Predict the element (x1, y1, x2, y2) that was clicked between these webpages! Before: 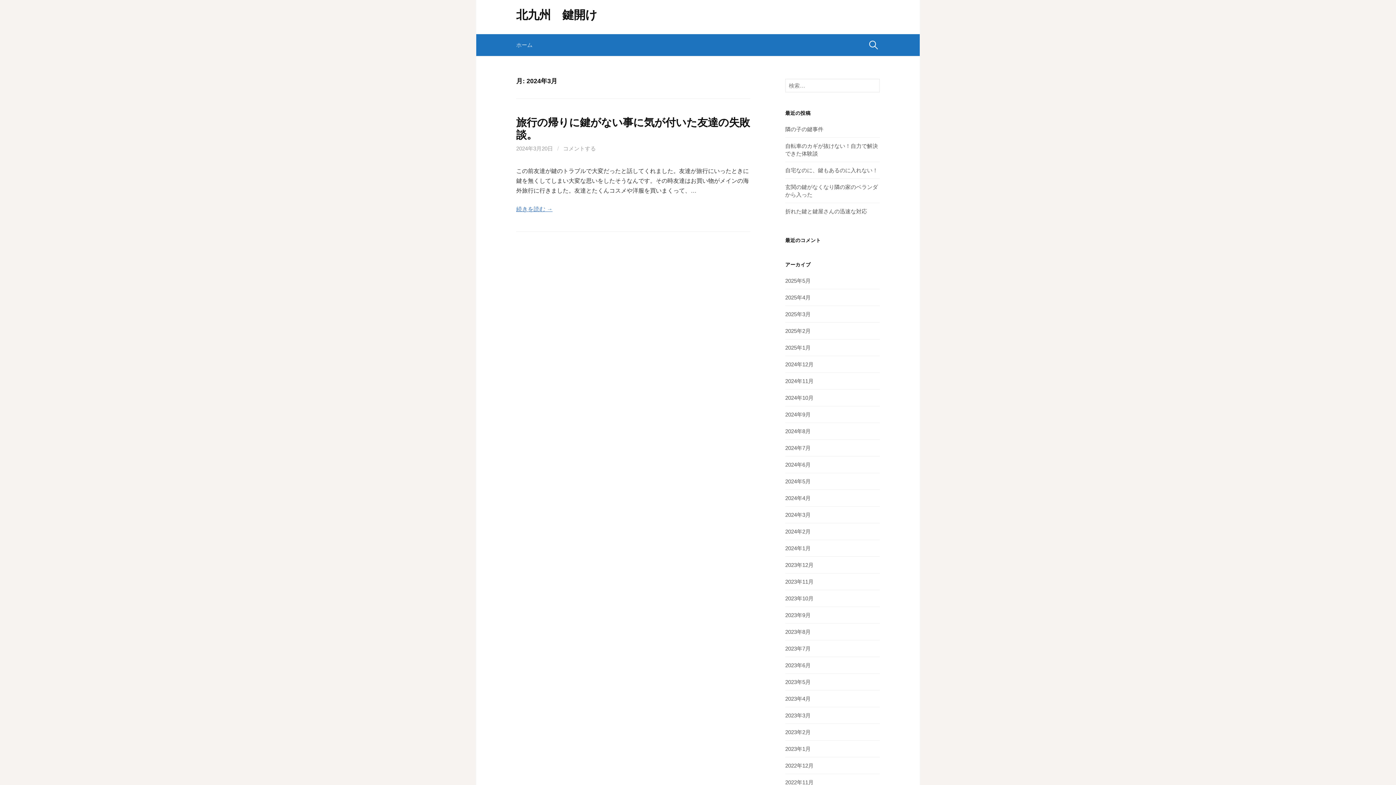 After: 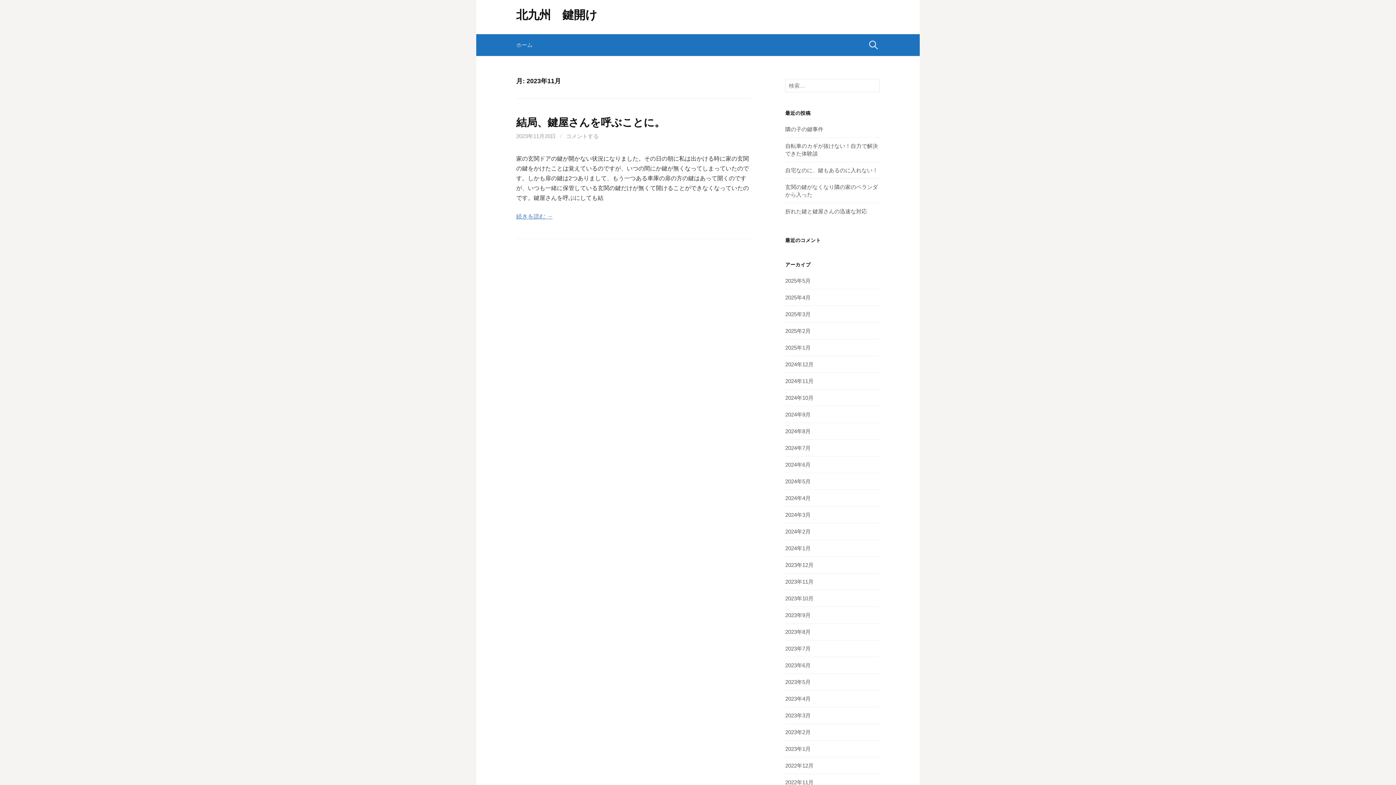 Action: label: 2023年11月 bbox: (785, 578, 813, 585)